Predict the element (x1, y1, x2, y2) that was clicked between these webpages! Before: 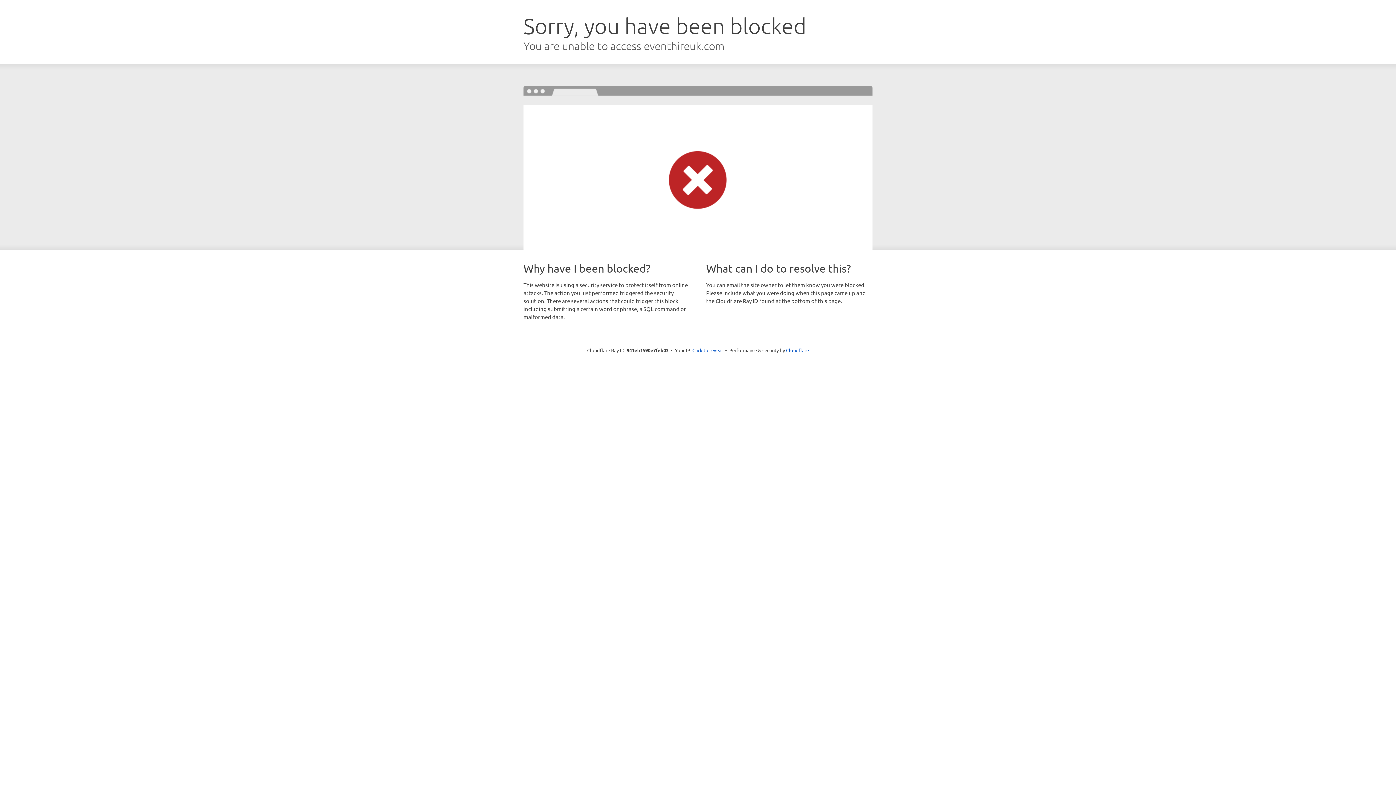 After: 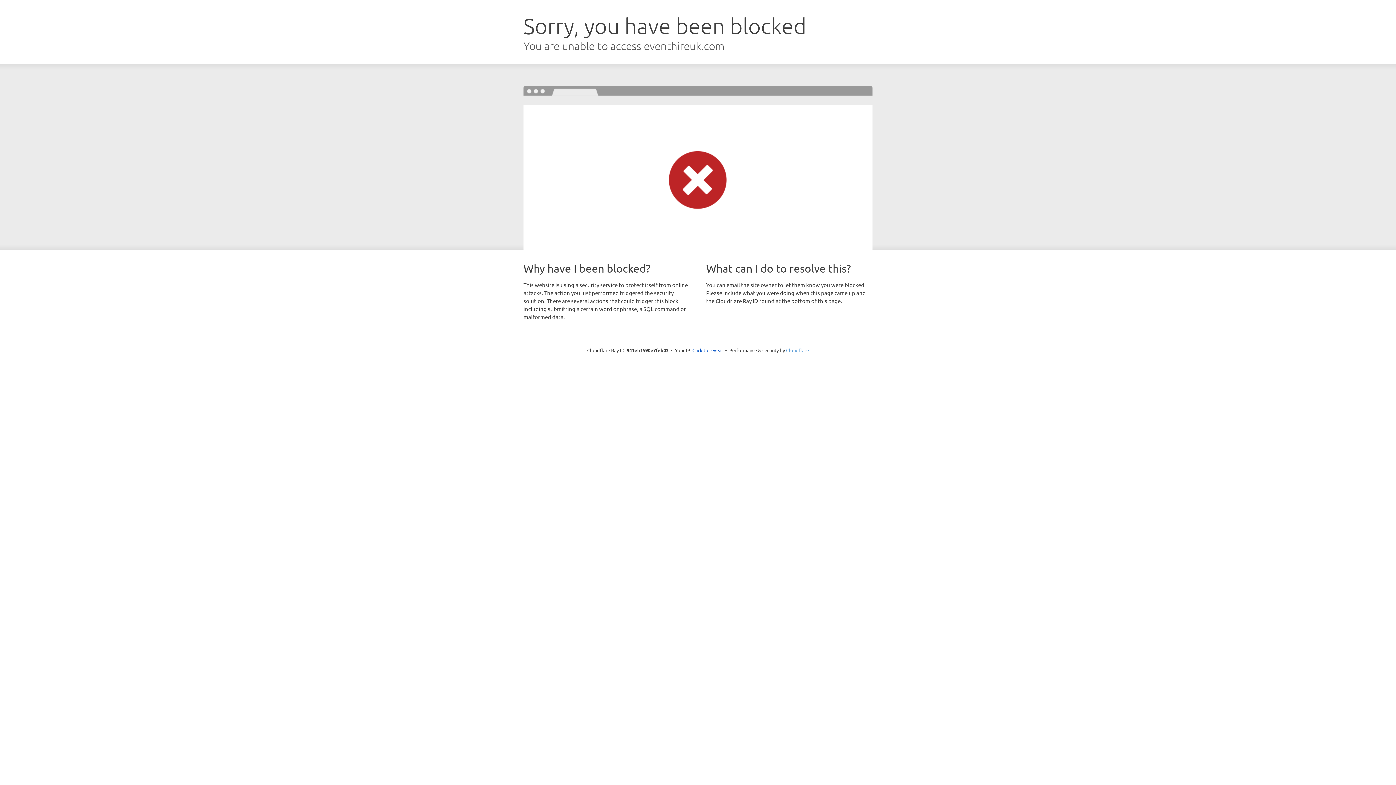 Action: label: Cloudflare bbox: (786, 347, 809, 353)